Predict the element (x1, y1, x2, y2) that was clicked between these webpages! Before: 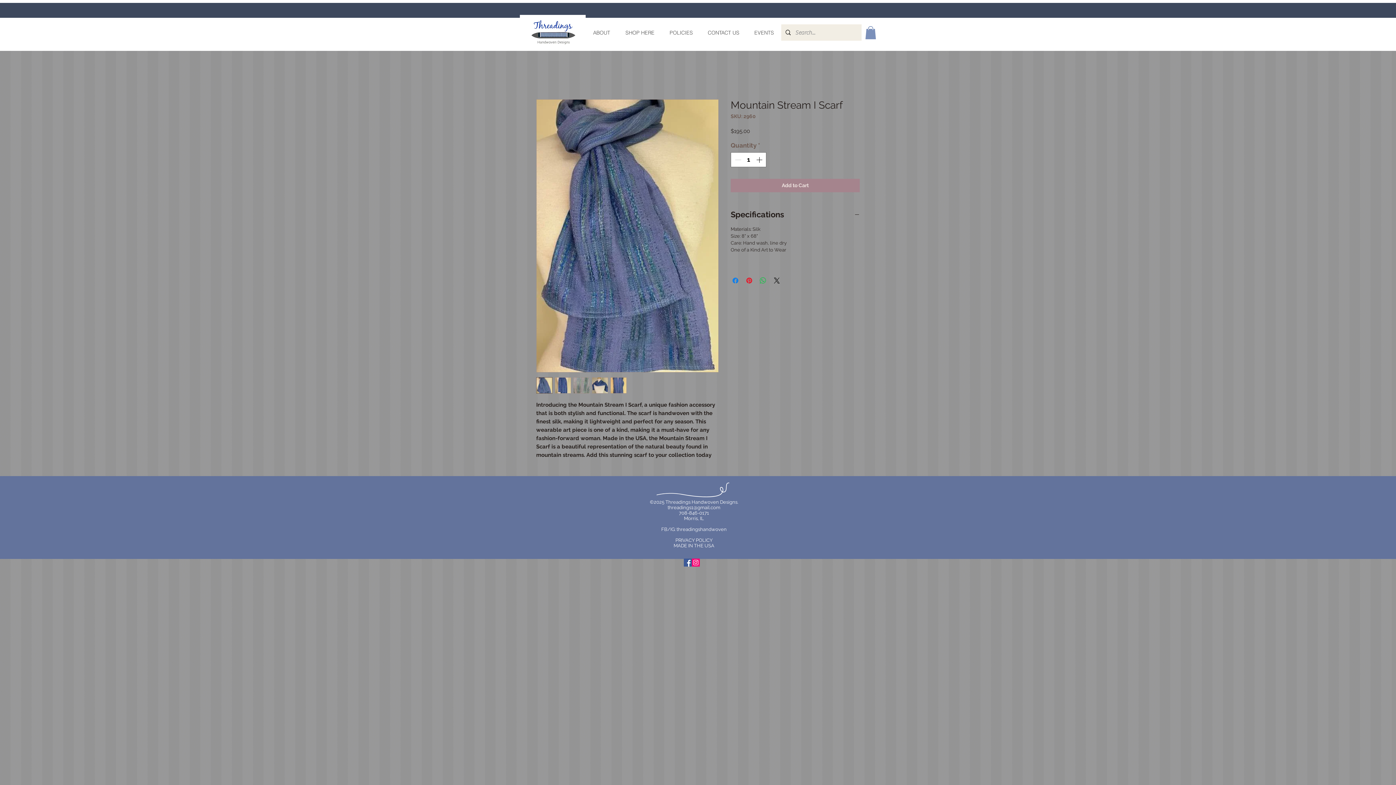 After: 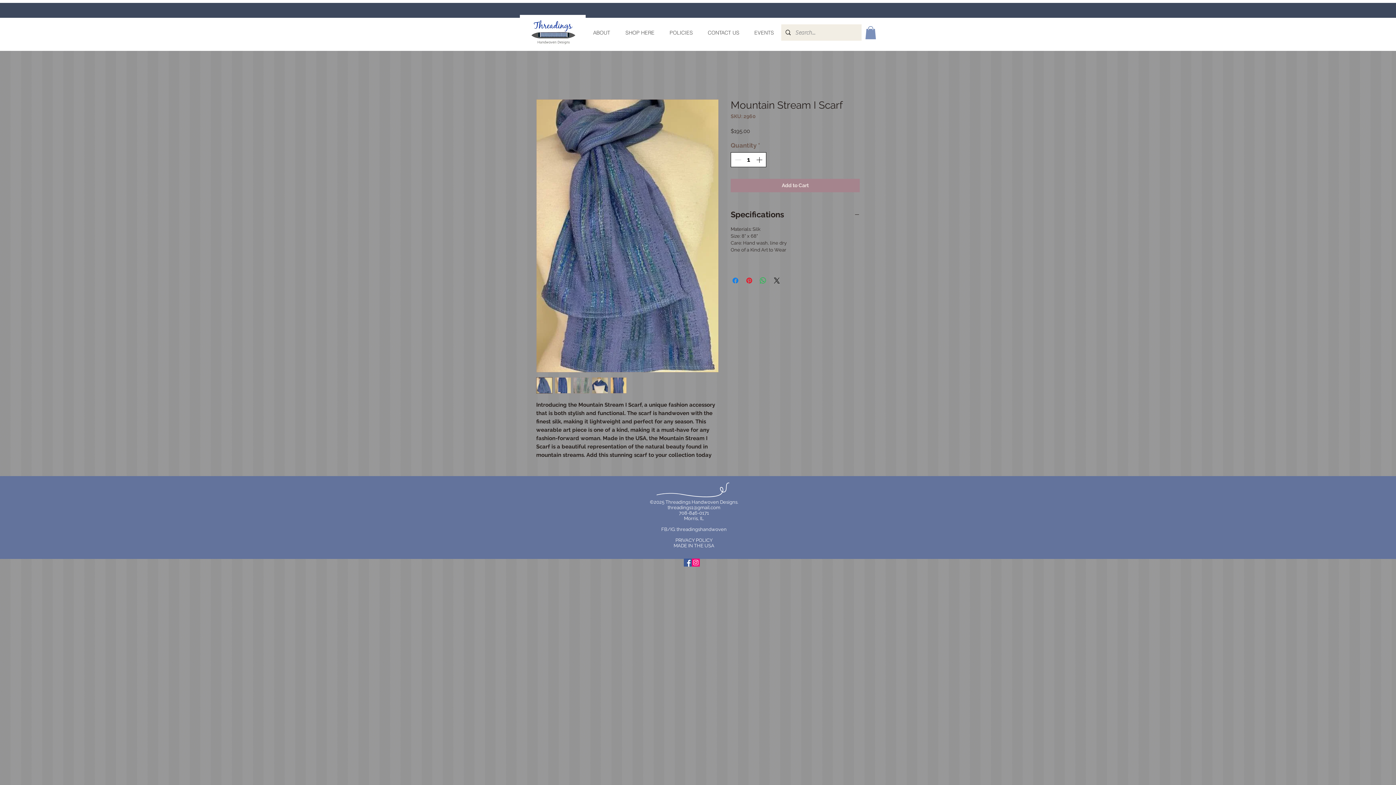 Action: label: Increment bbox: (754, 152, 765, 167)